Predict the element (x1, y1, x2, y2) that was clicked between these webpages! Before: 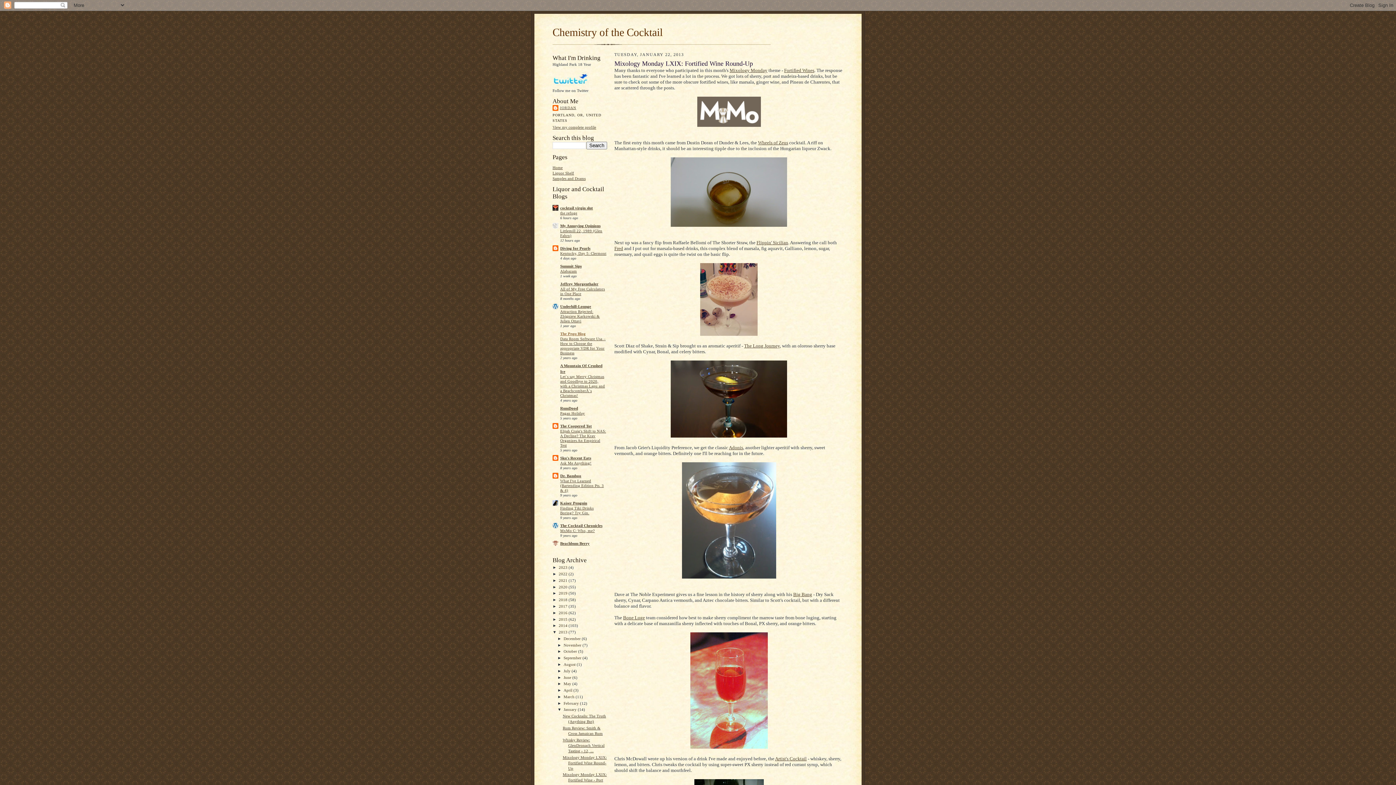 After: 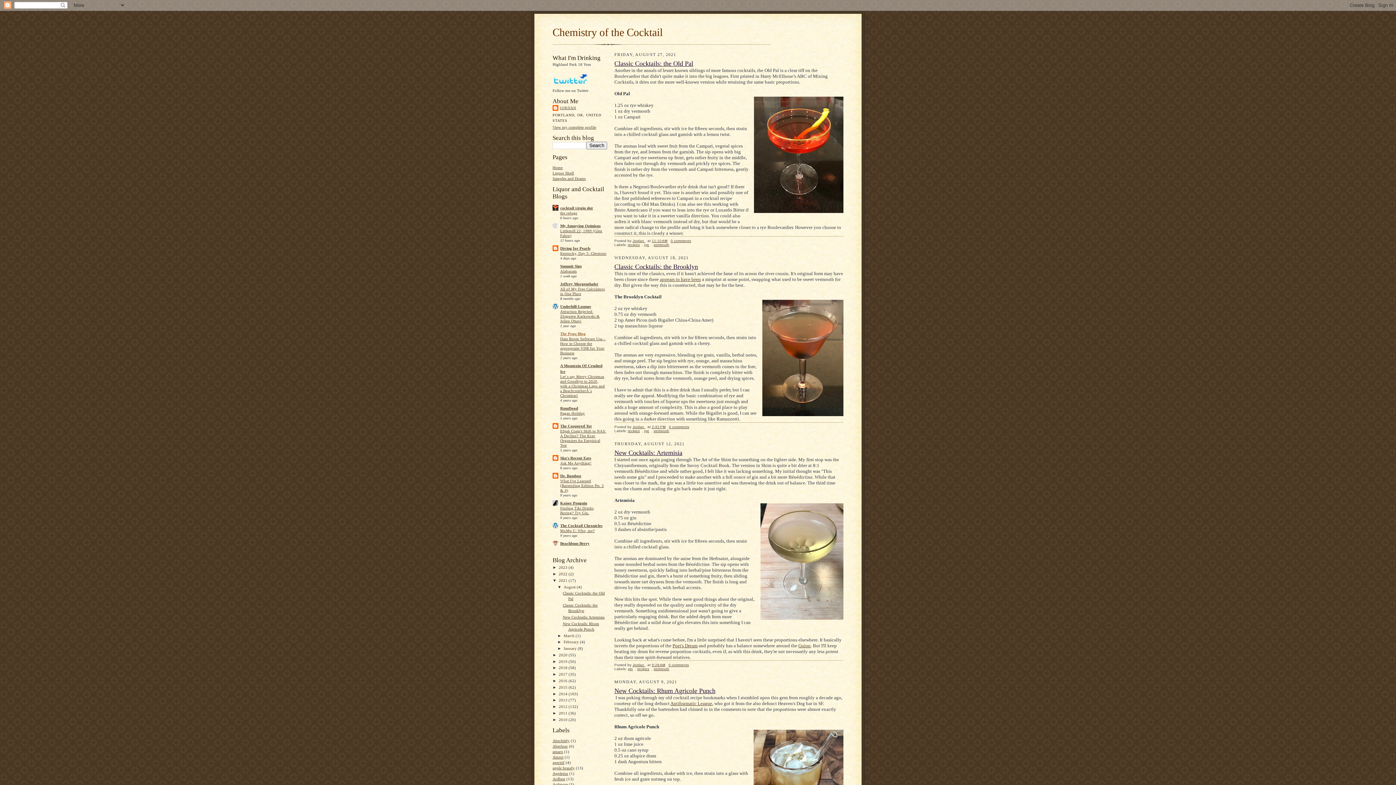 Action: label: 2021  bbox: (558, 578, 568, 582)